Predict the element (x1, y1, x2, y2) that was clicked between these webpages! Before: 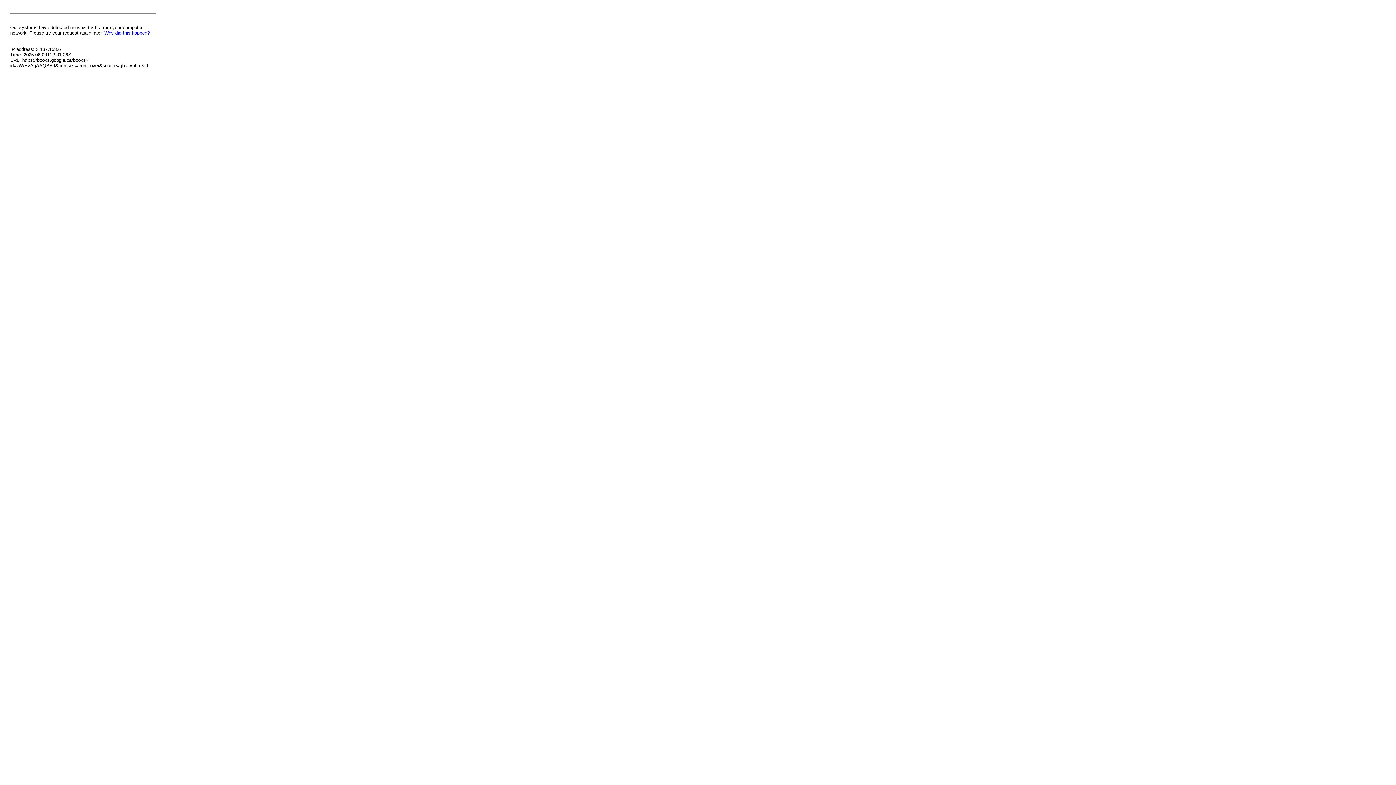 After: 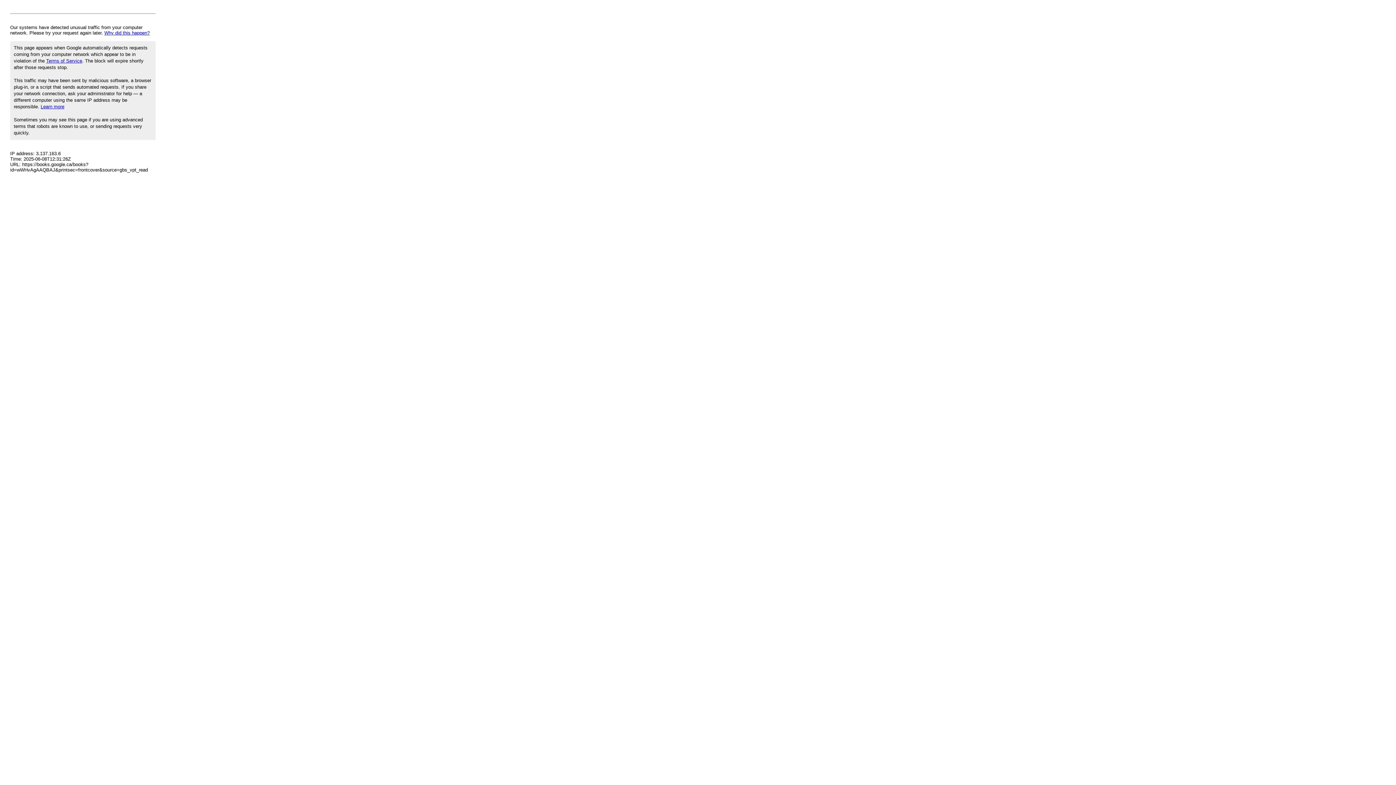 Action: label: Why did this happen? bbox: (104, 30, 149, 35)